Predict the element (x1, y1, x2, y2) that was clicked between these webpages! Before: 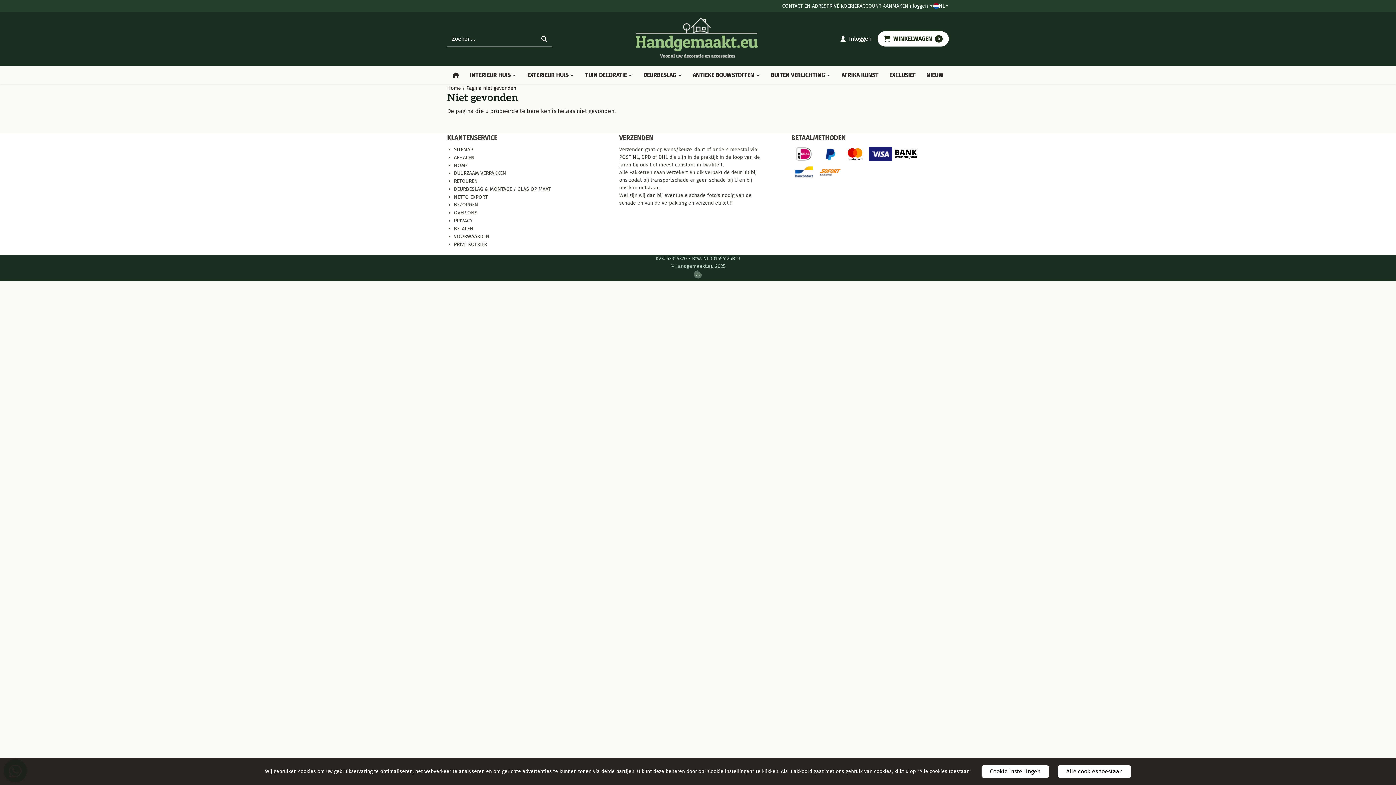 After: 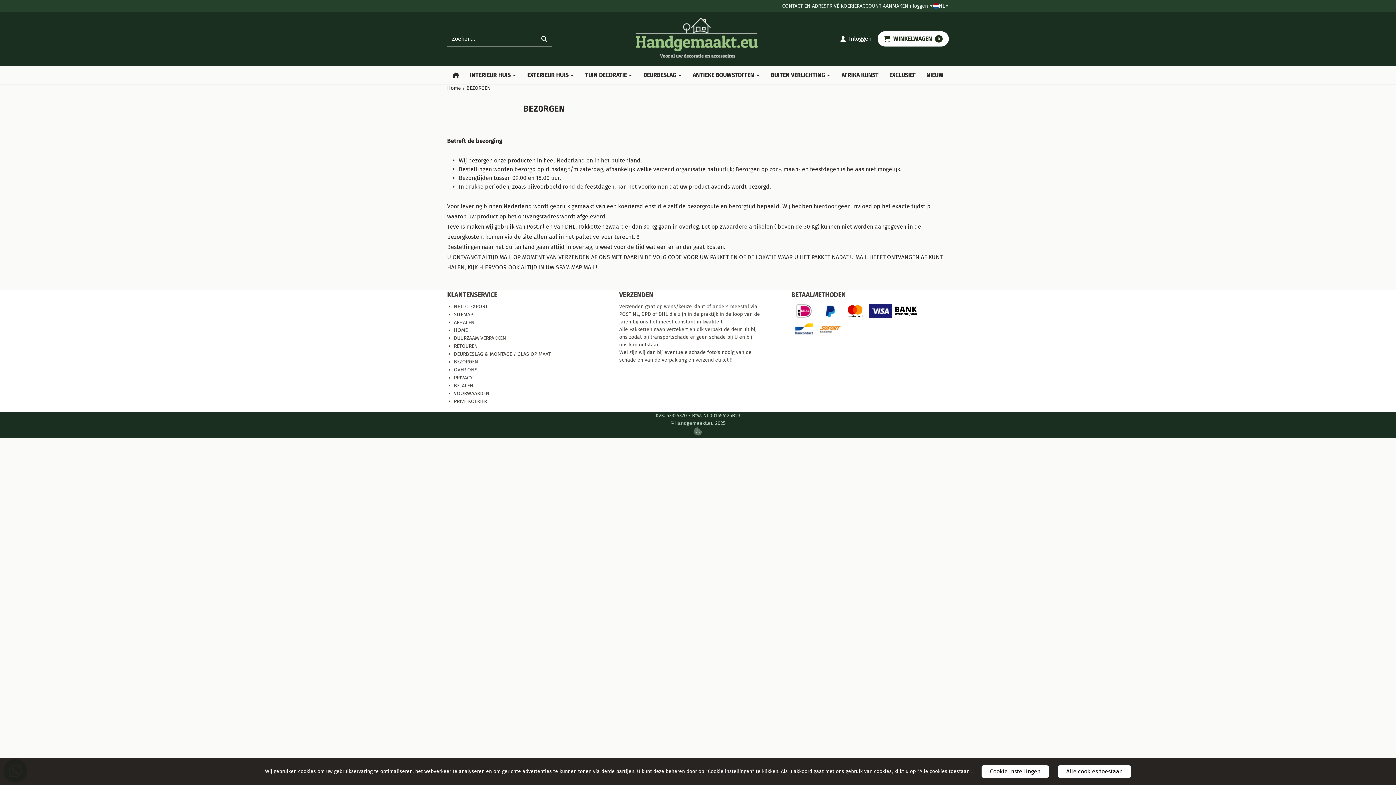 Action: label: BEZORGEN bbox: (447, 201, 478, 208)